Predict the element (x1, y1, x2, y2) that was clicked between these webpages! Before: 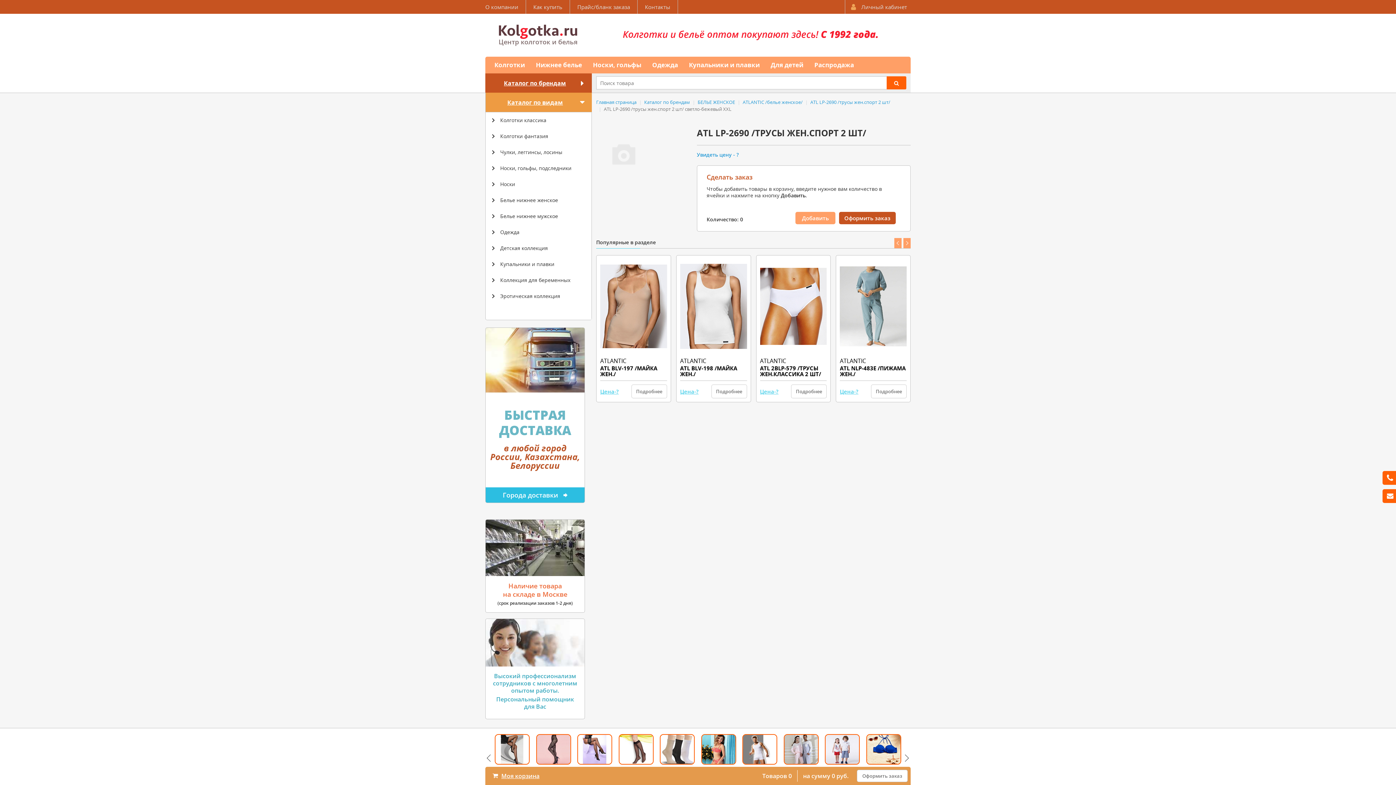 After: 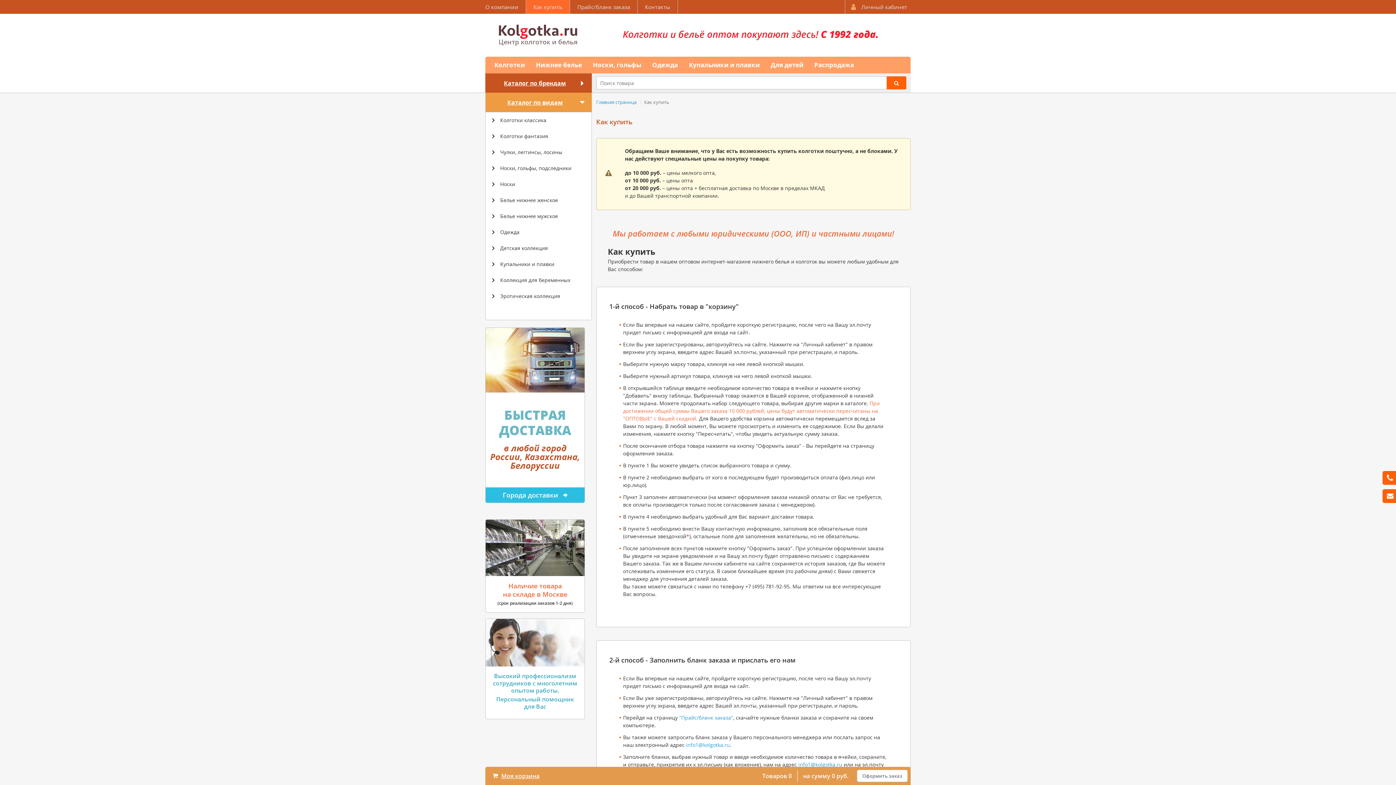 Action: label: Как купить bbox: (526, 0, 570, 13)